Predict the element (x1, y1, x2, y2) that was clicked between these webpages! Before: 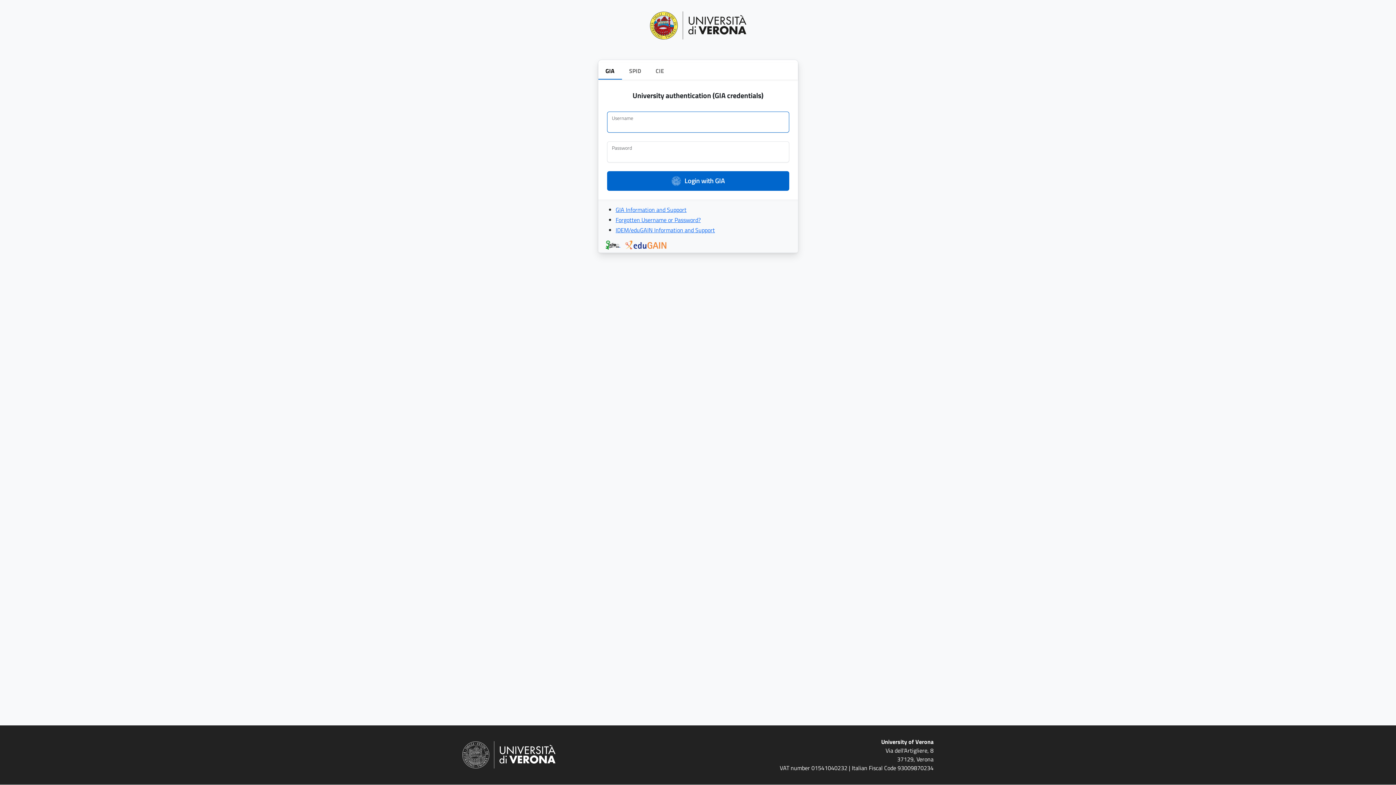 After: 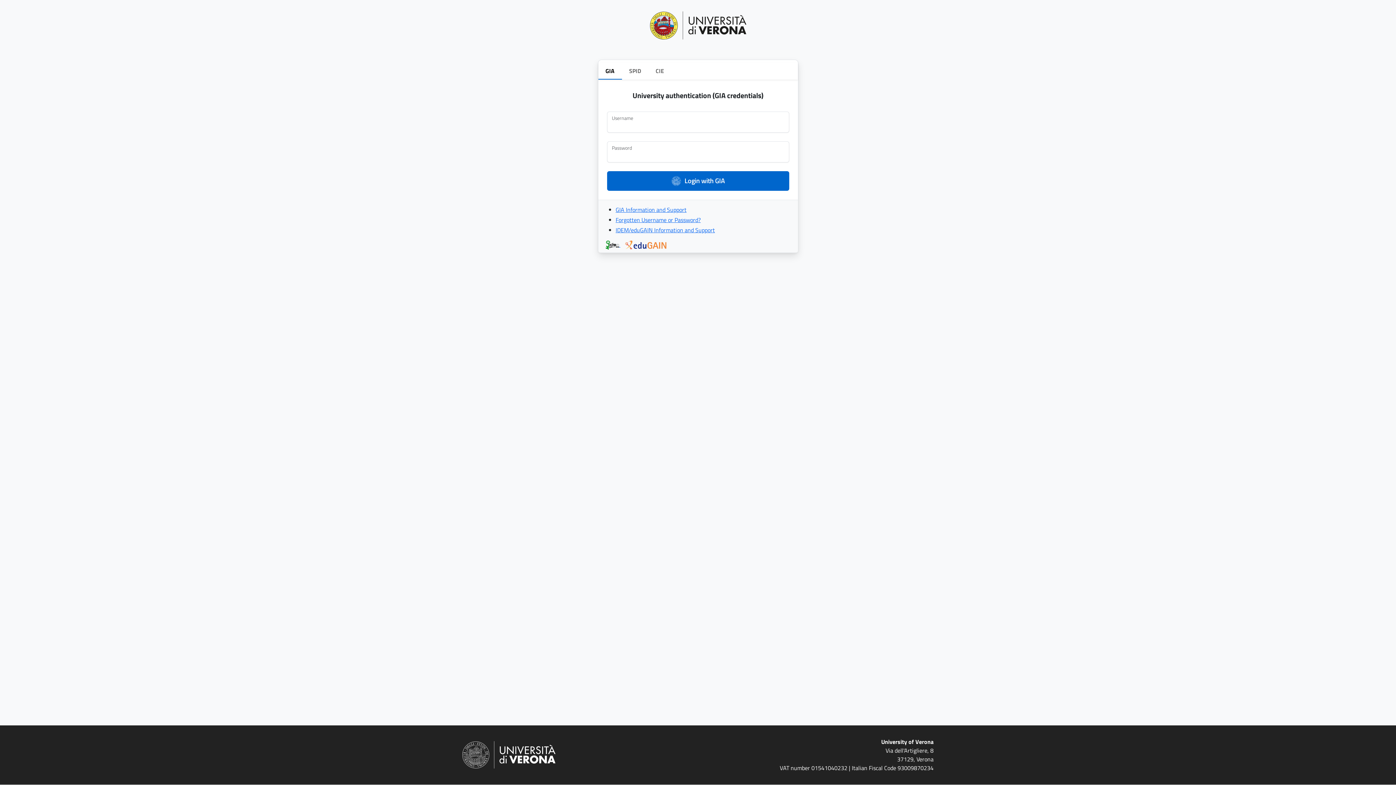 Action: label:   bbox: (604, 240, 623, 250)